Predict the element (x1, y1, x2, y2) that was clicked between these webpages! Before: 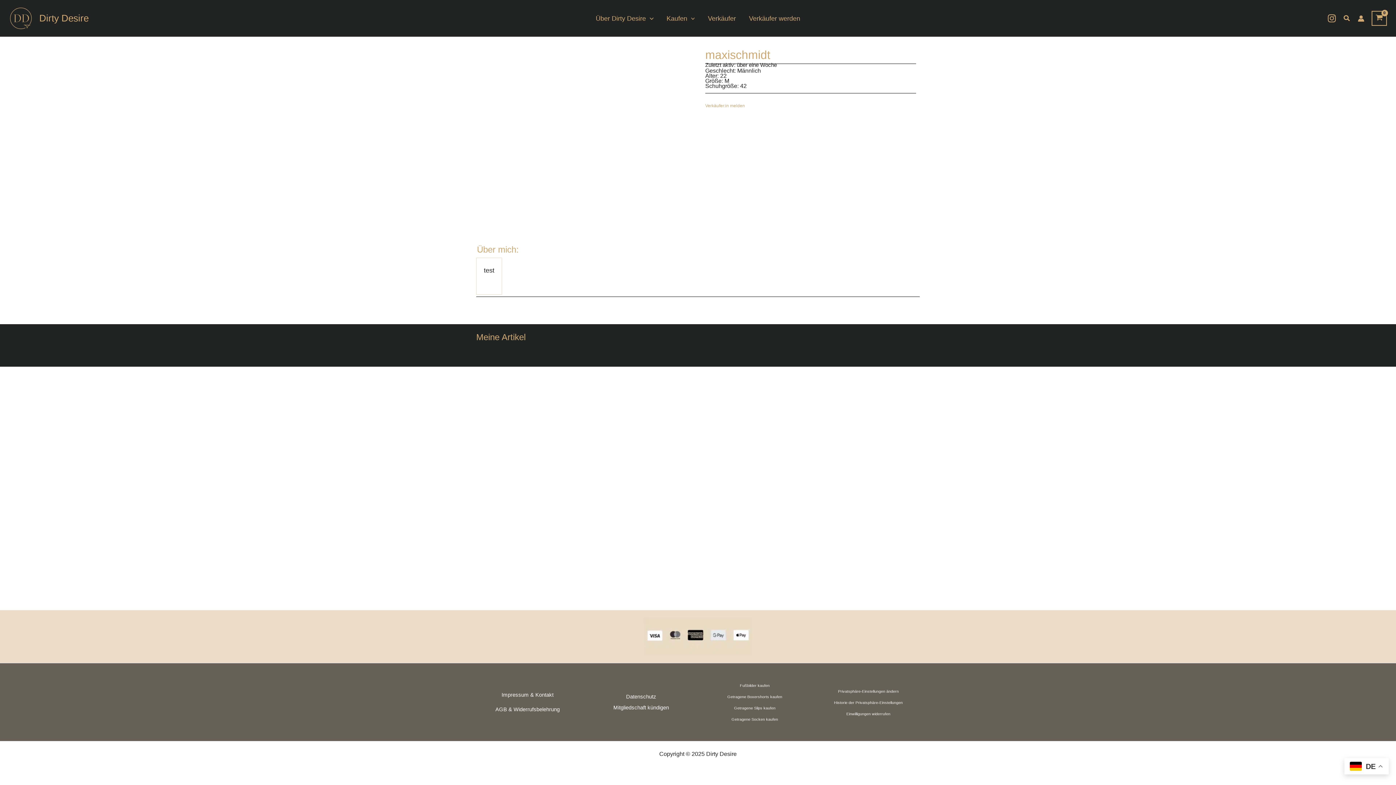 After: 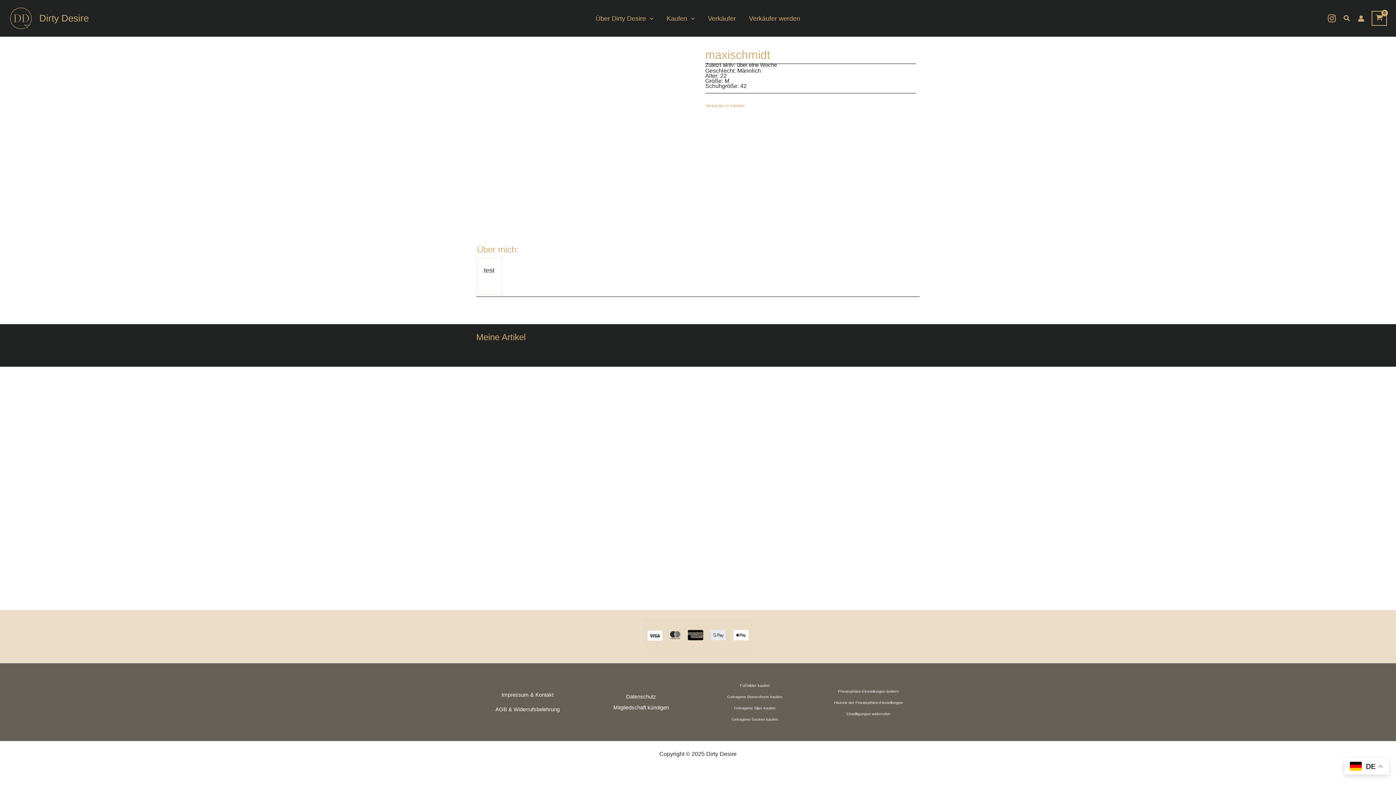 Action: bbox: (846, 711, 890, 716) label: Einwilligungen widerrufen